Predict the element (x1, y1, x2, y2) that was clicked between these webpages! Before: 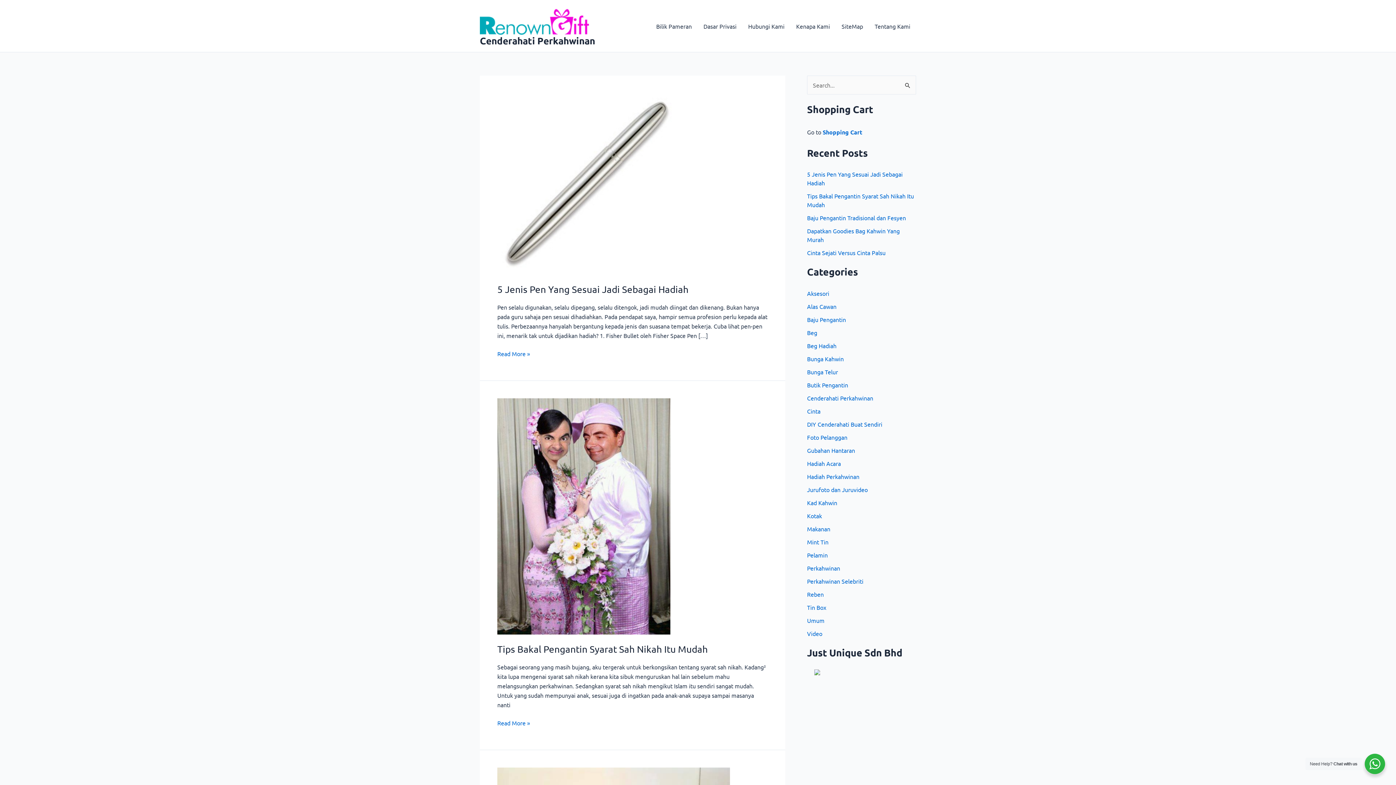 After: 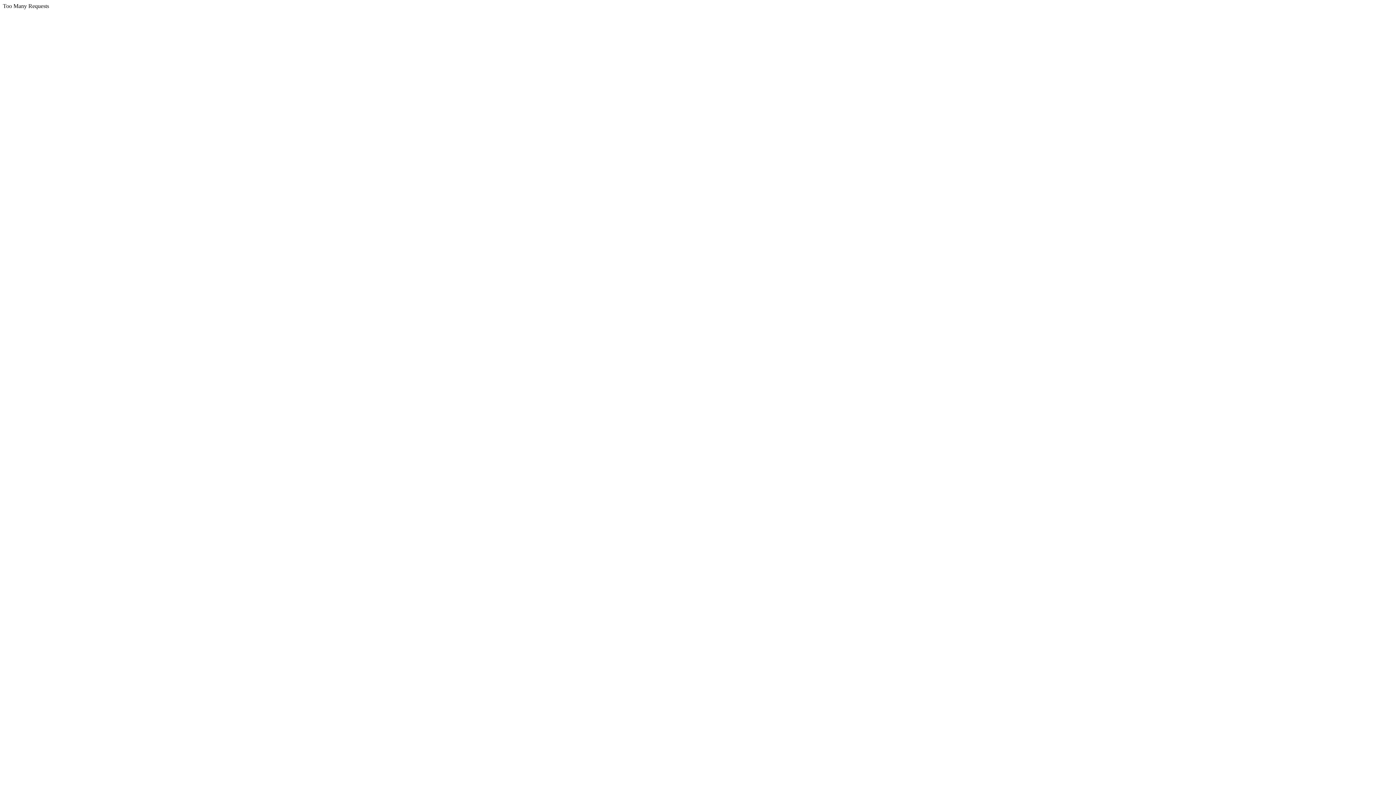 Action: bbox: (822, 128, 862, 135) label: Shopping Cart